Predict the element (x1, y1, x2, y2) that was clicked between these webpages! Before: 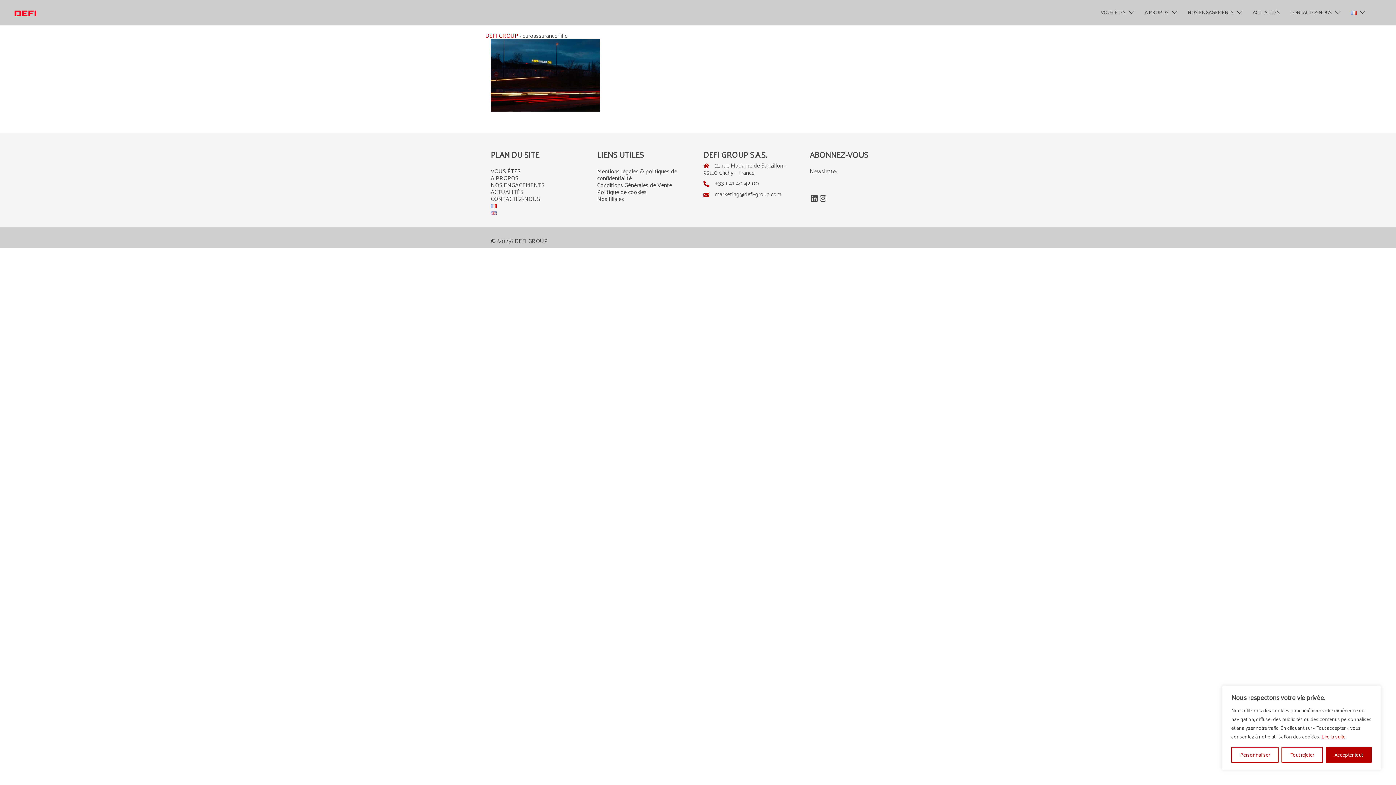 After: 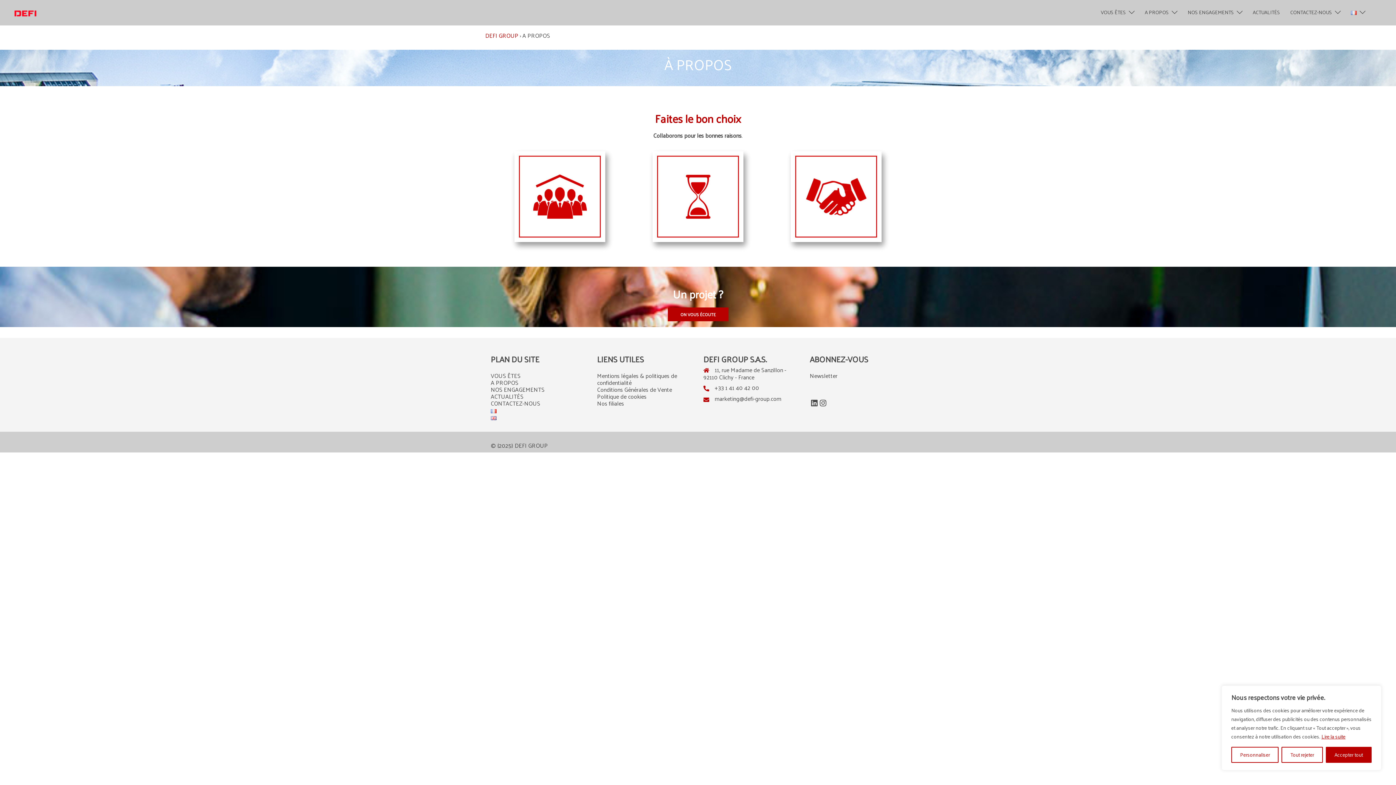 Action: bbox: (1145, 9, 1169, 15) label: A PROPOS